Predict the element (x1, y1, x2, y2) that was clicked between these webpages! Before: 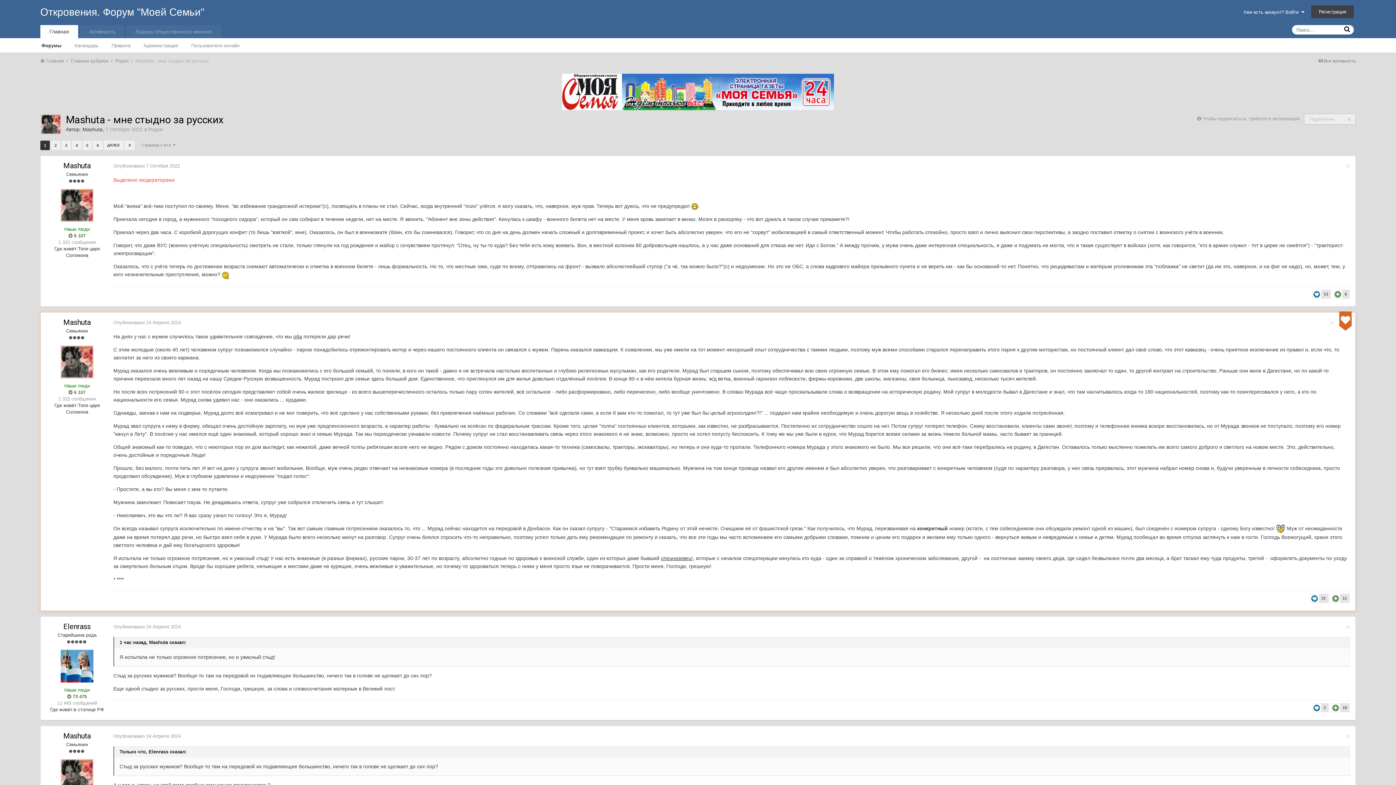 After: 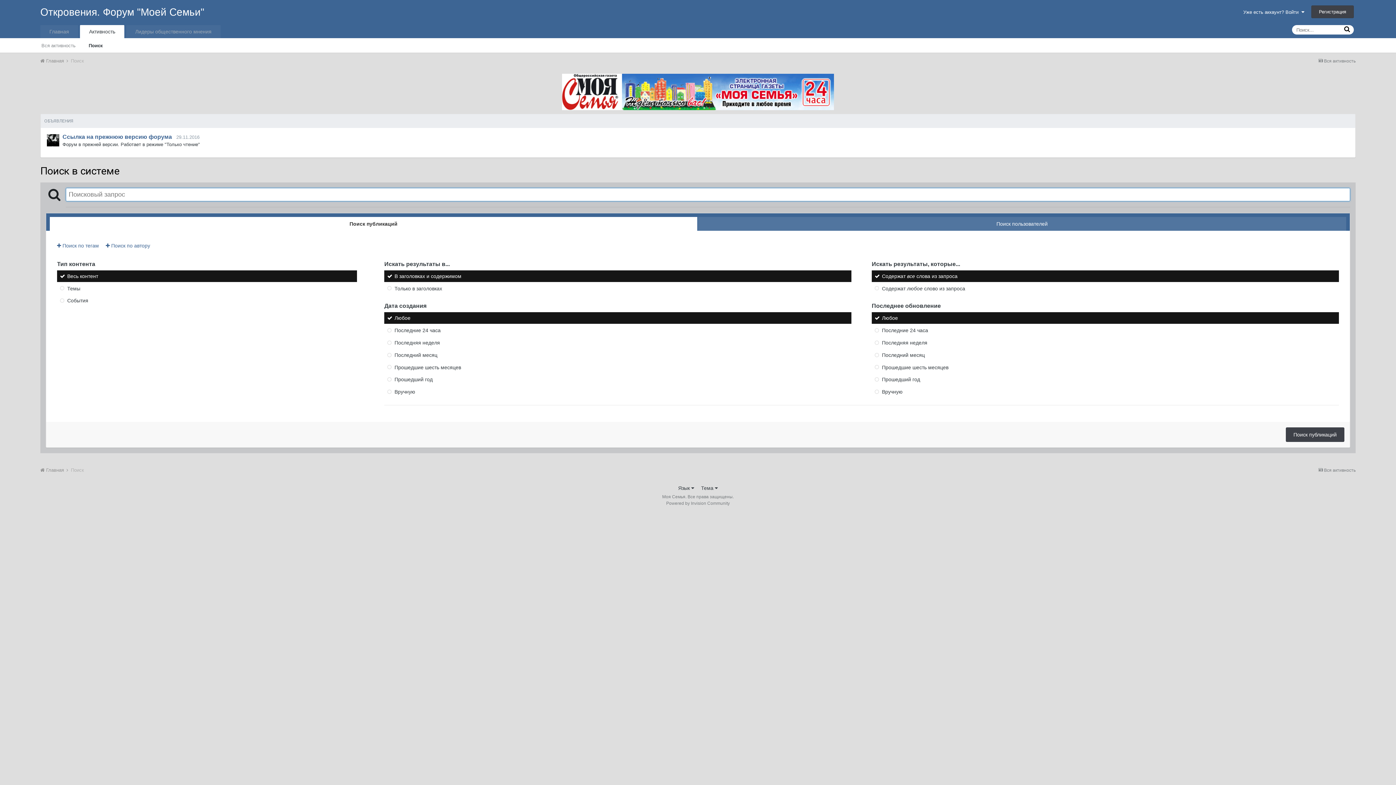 Action: bbox: (1341, 25, 1353, 33)